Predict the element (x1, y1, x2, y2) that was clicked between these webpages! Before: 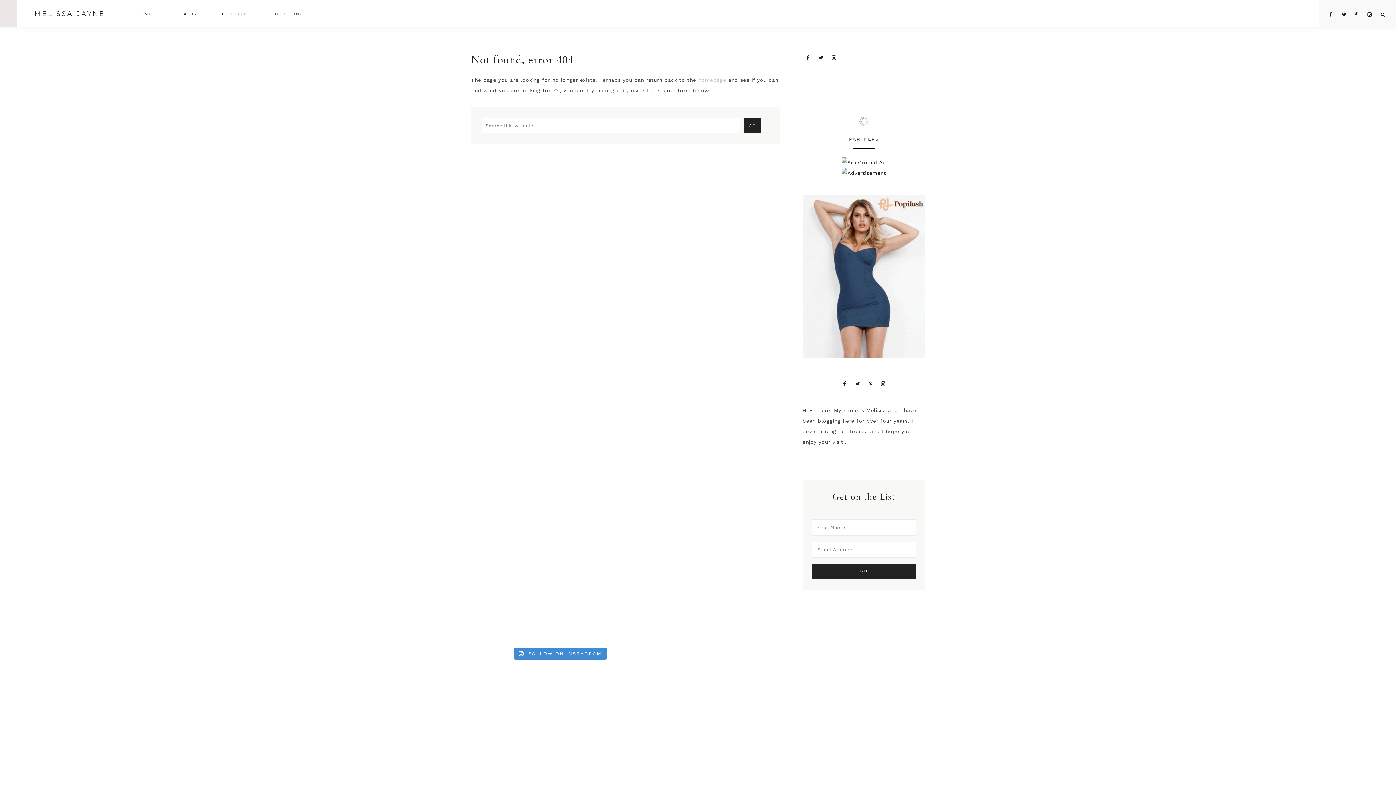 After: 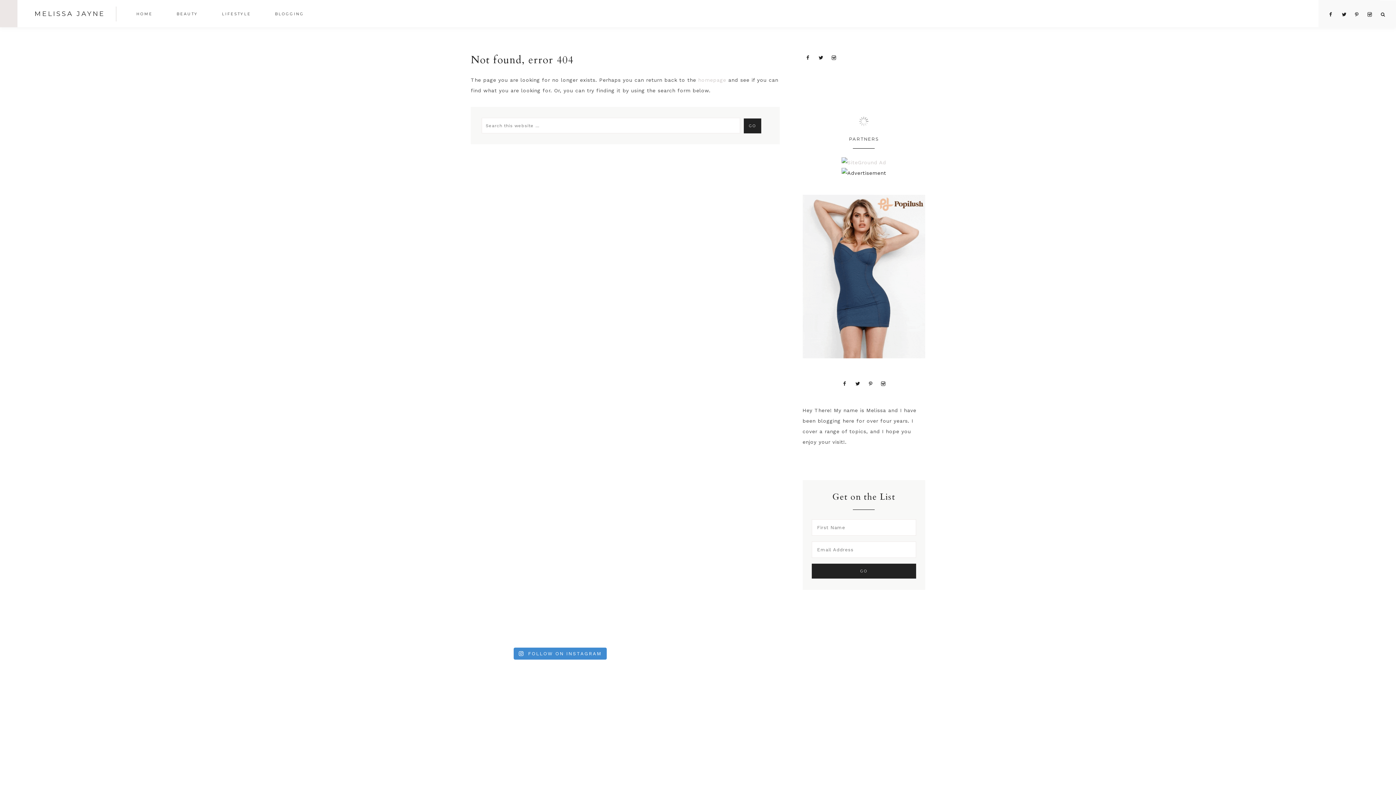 Action: bbox: (841, 159, 886, 165)